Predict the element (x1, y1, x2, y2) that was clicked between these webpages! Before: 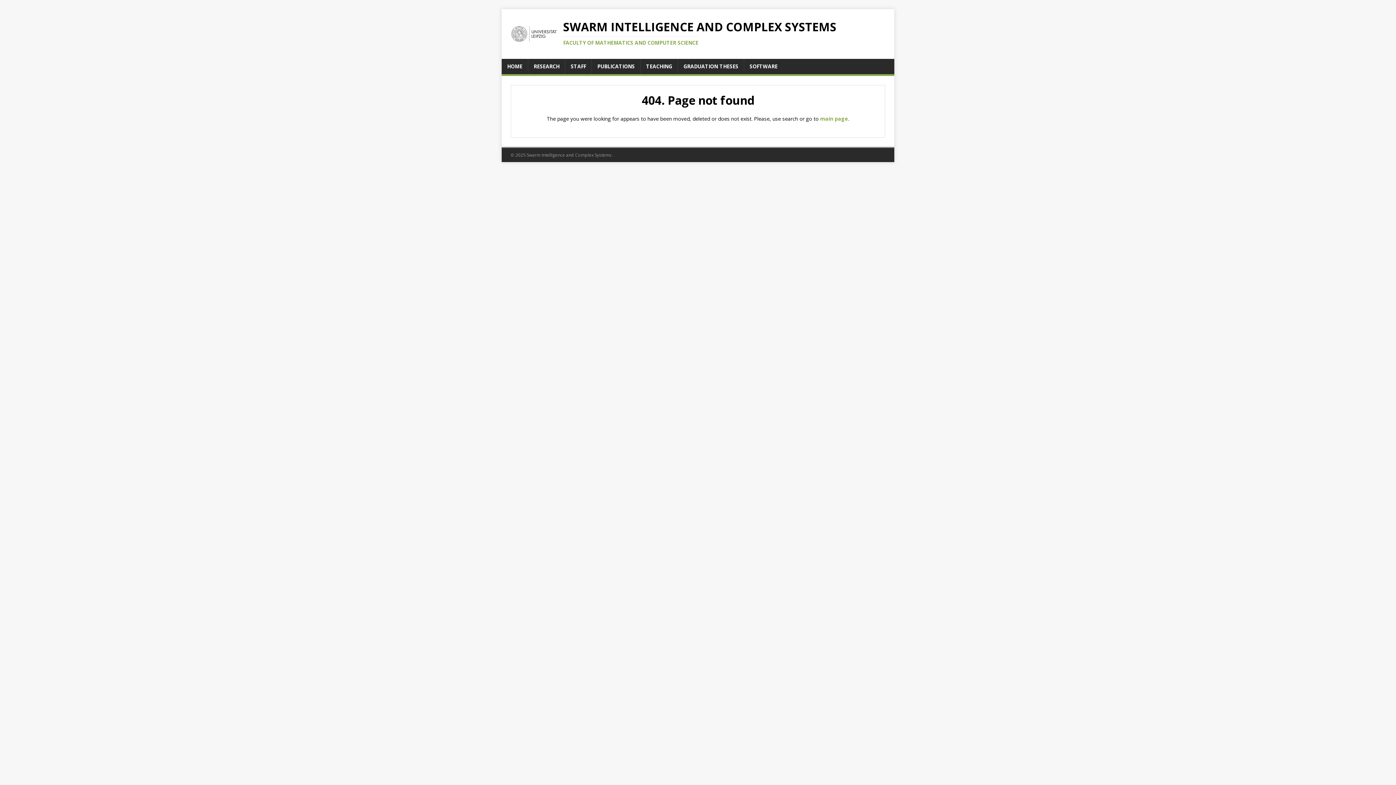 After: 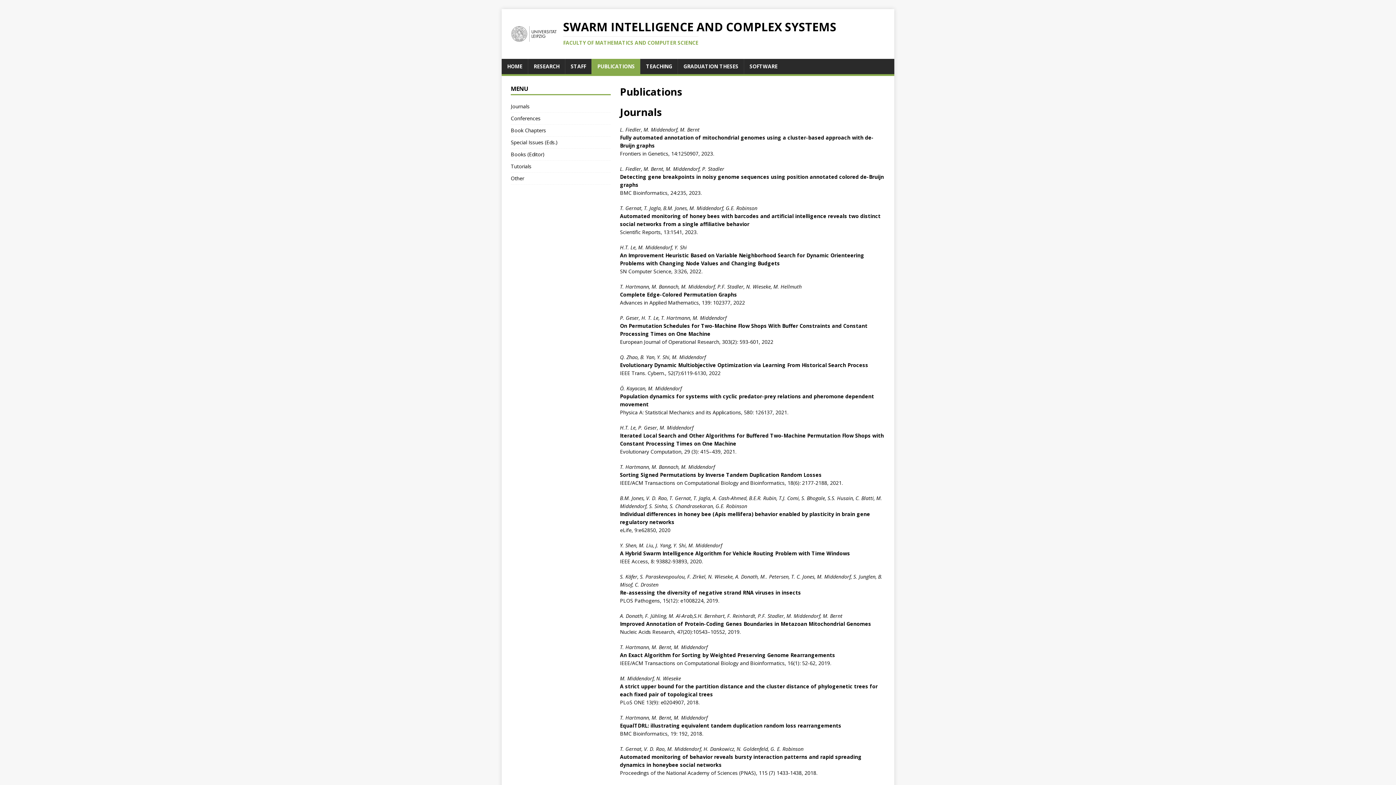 Action: label: PUBLICATIONS bbox: (592, 58, 640, 74)